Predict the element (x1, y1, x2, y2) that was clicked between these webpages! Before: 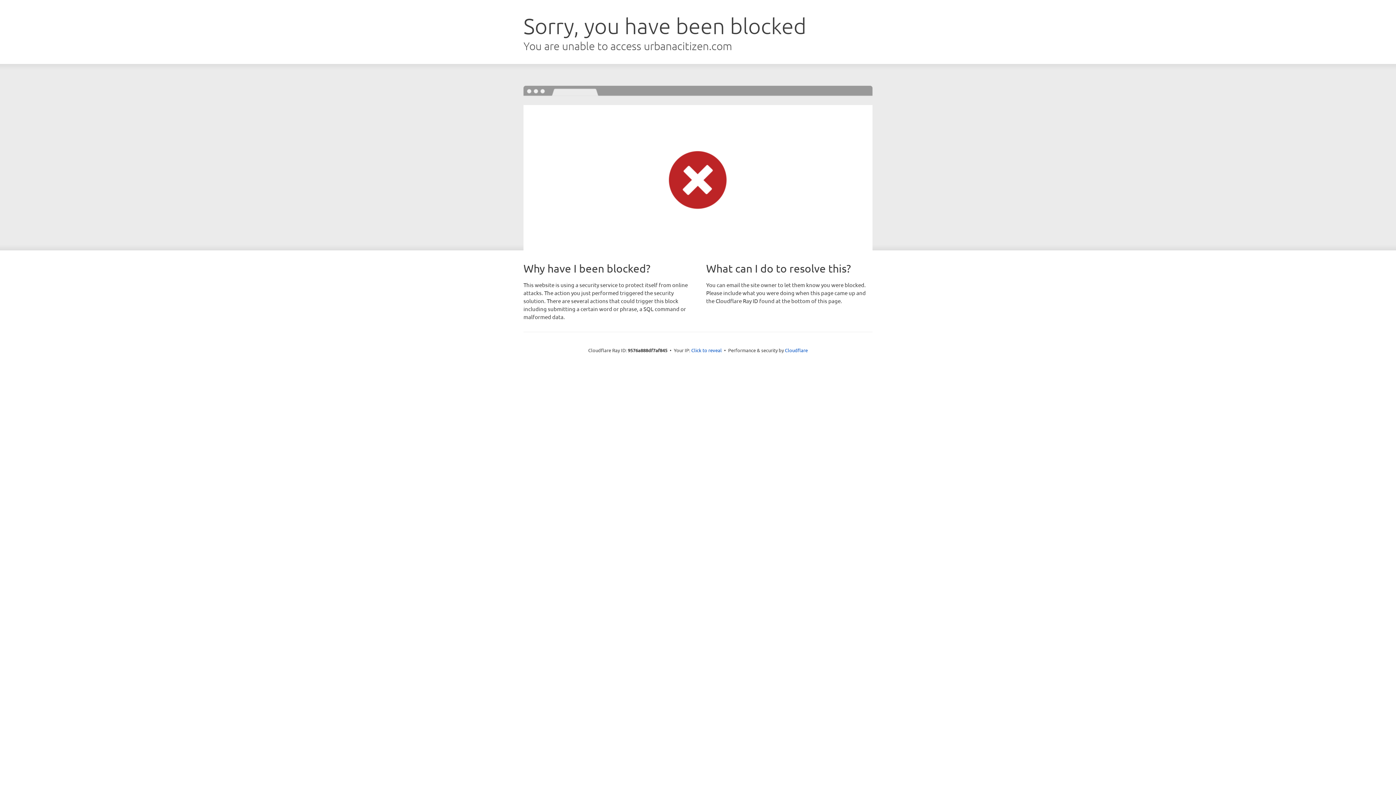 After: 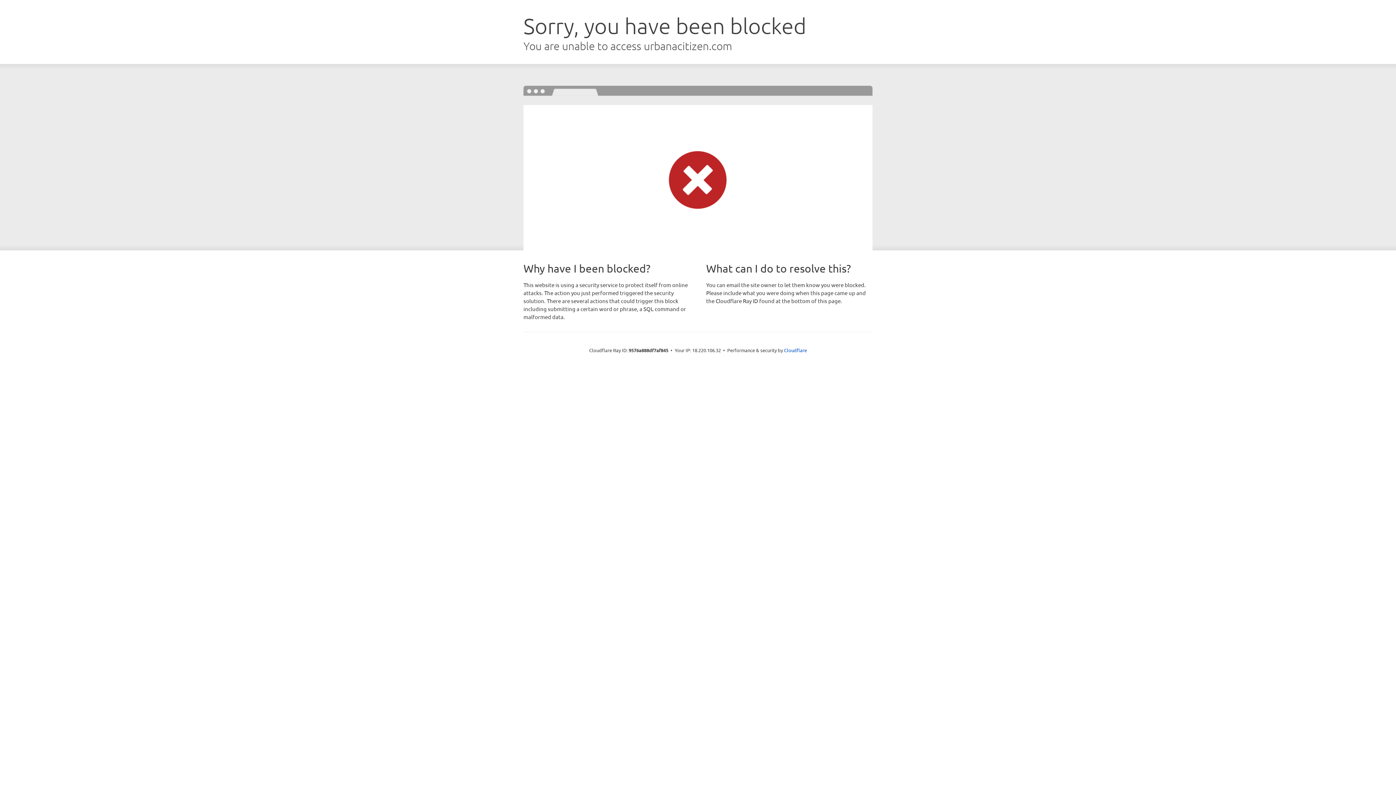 Action: label: Click to reveal bbox: (691, 346, 722, 353)